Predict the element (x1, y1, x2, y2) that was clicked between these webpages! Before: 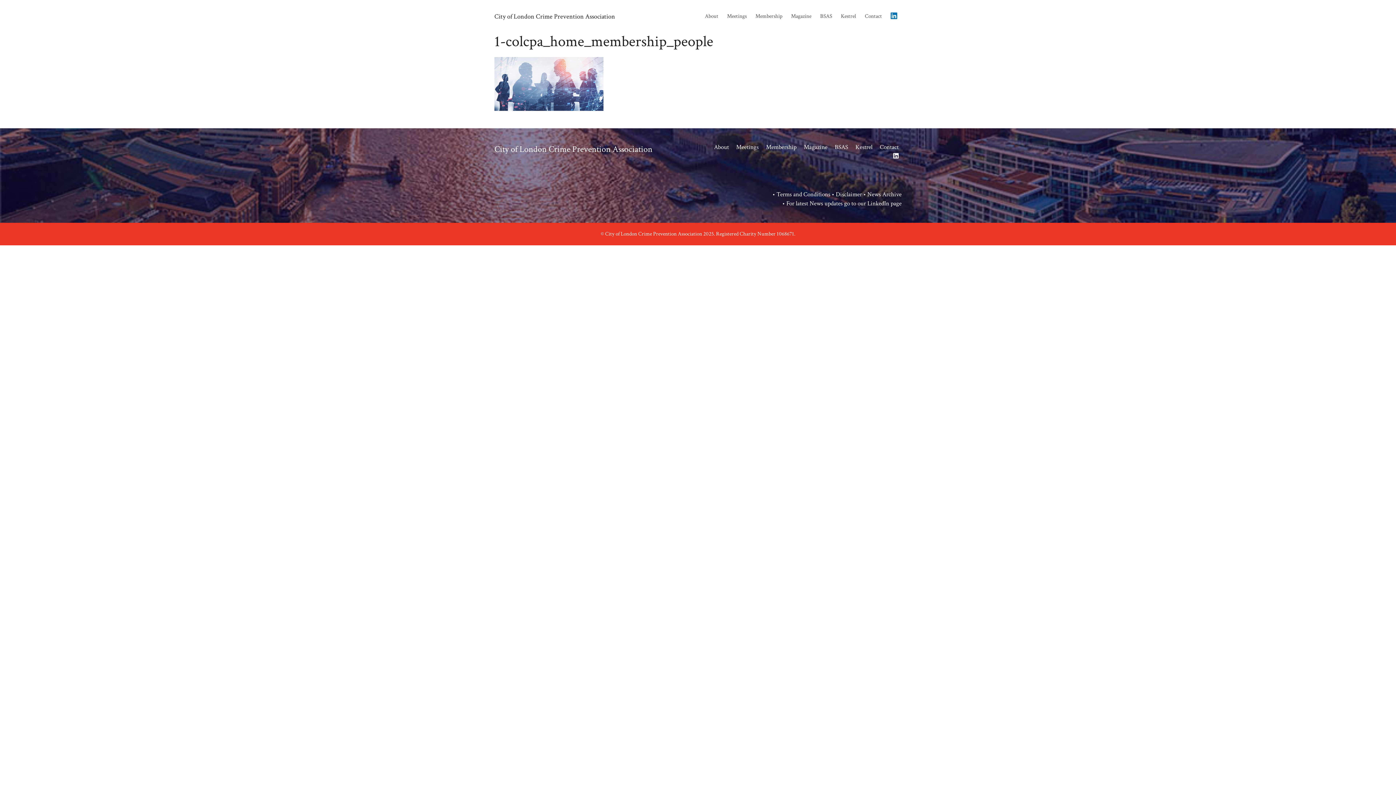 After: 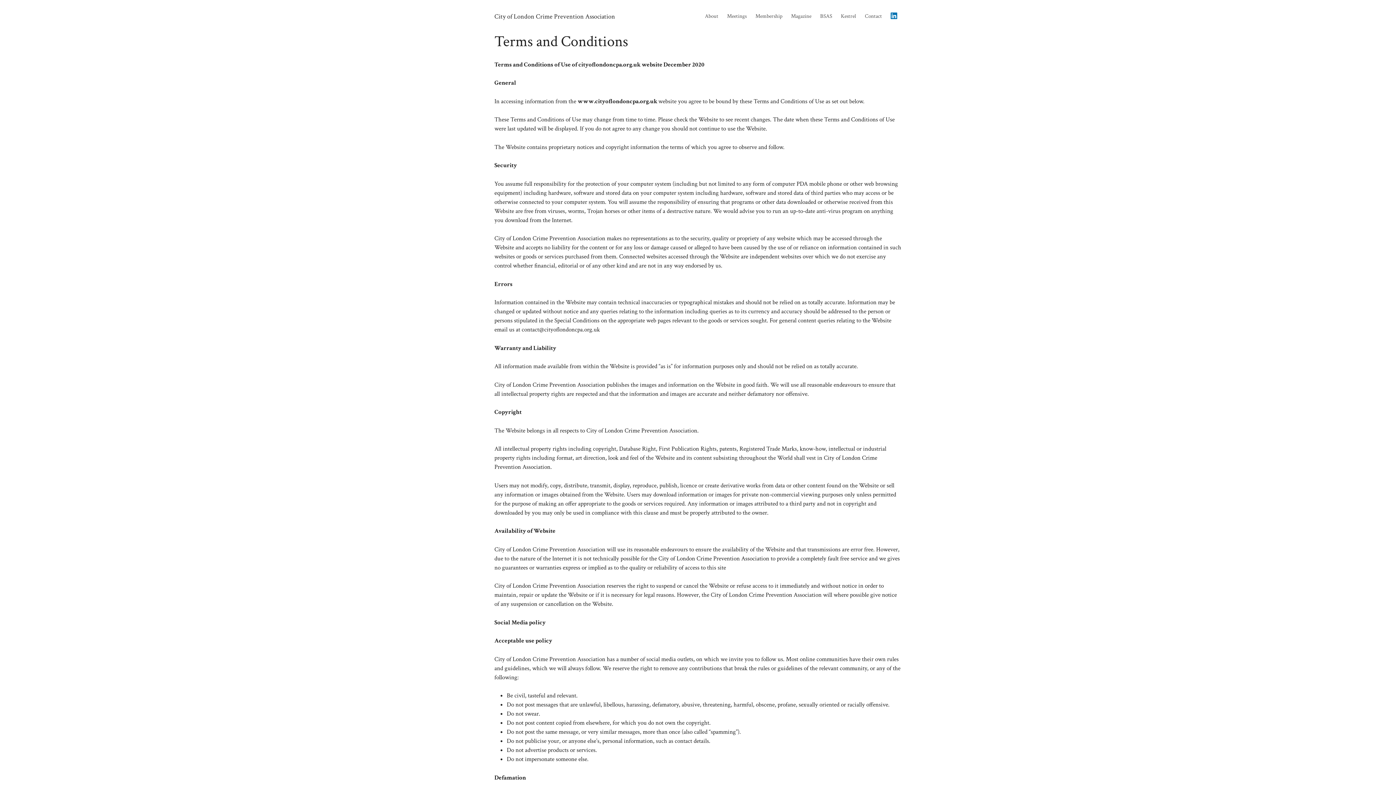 Action: bbox: (776, 190, 830, 198) label: Terms and Conditions